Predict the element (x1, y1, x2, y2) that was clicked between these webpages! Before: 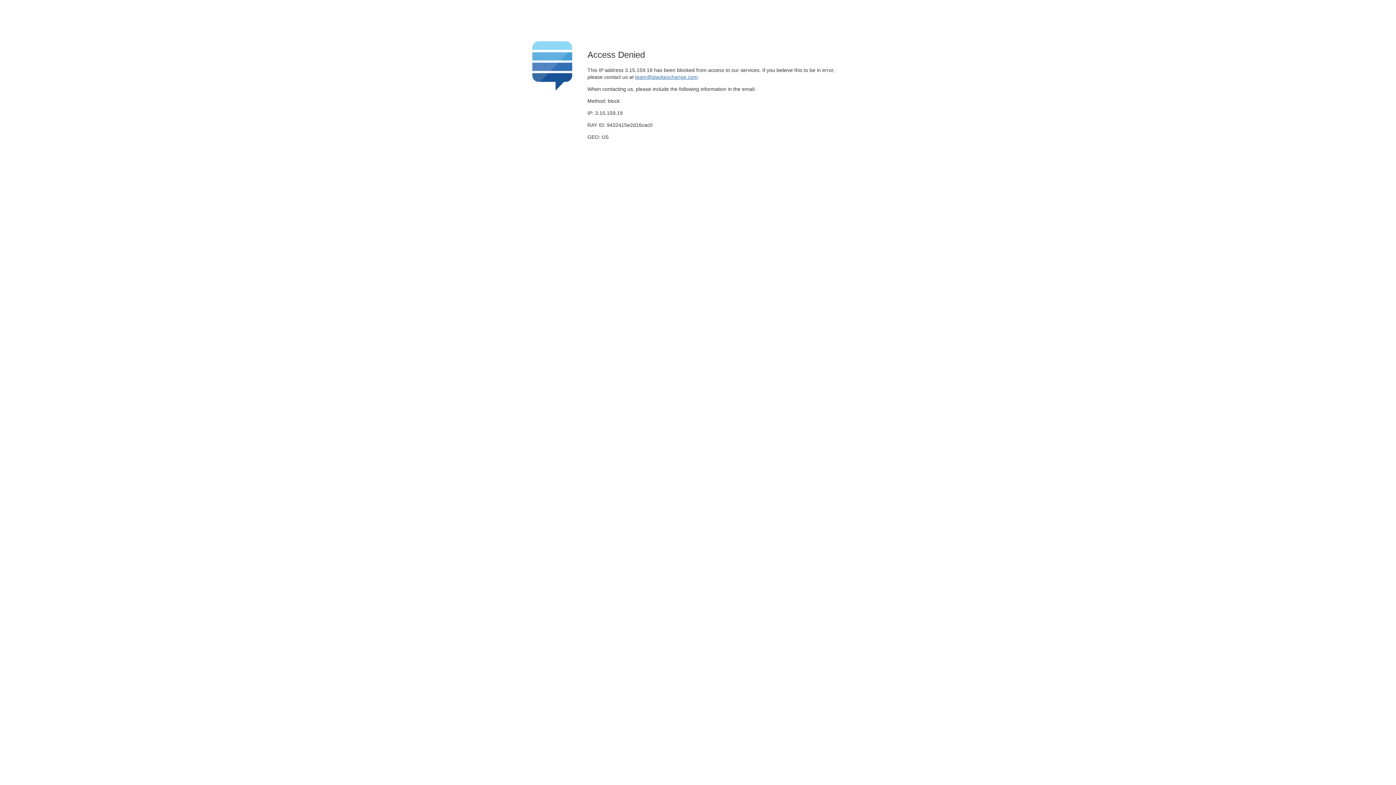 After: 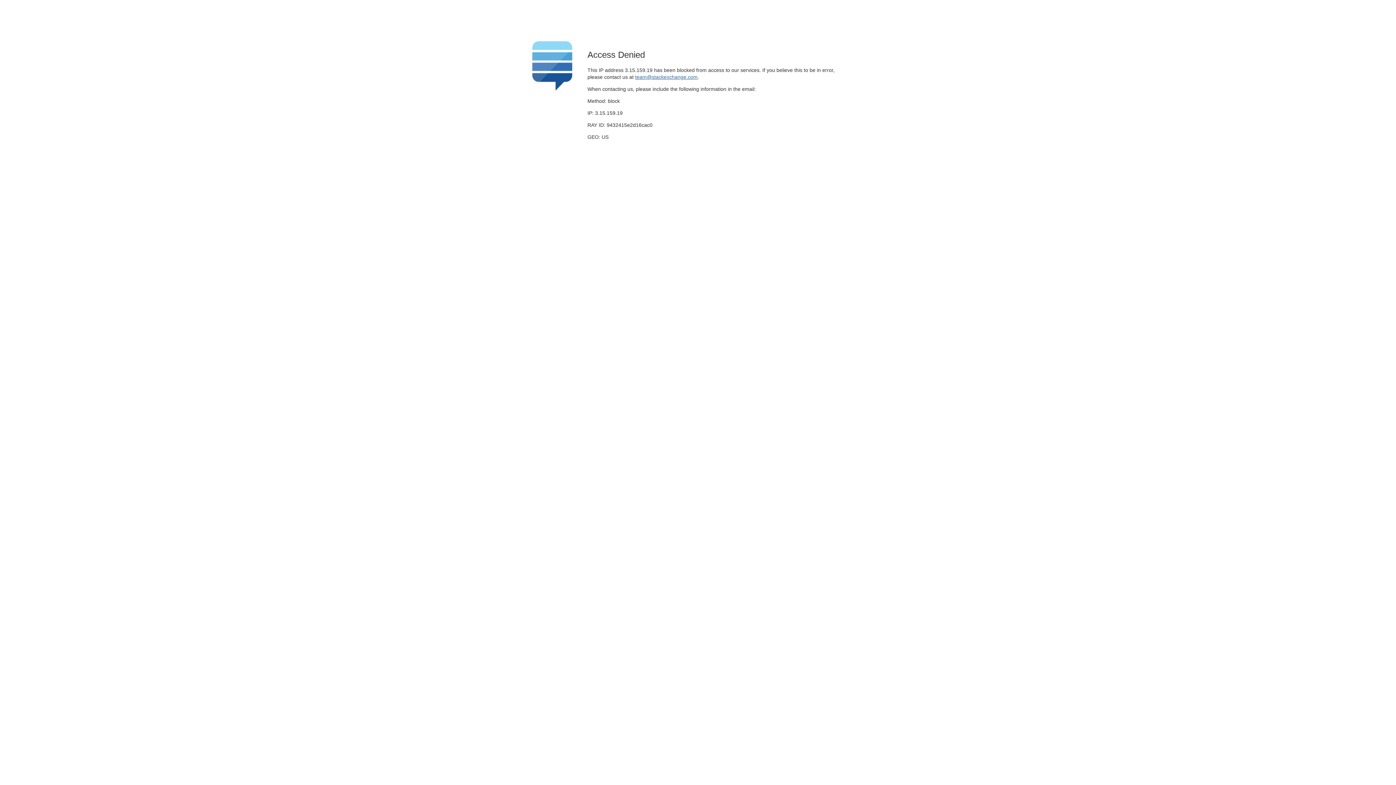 Action: label: team@stackexchange.com bbox: (635, 74, 697, 79)